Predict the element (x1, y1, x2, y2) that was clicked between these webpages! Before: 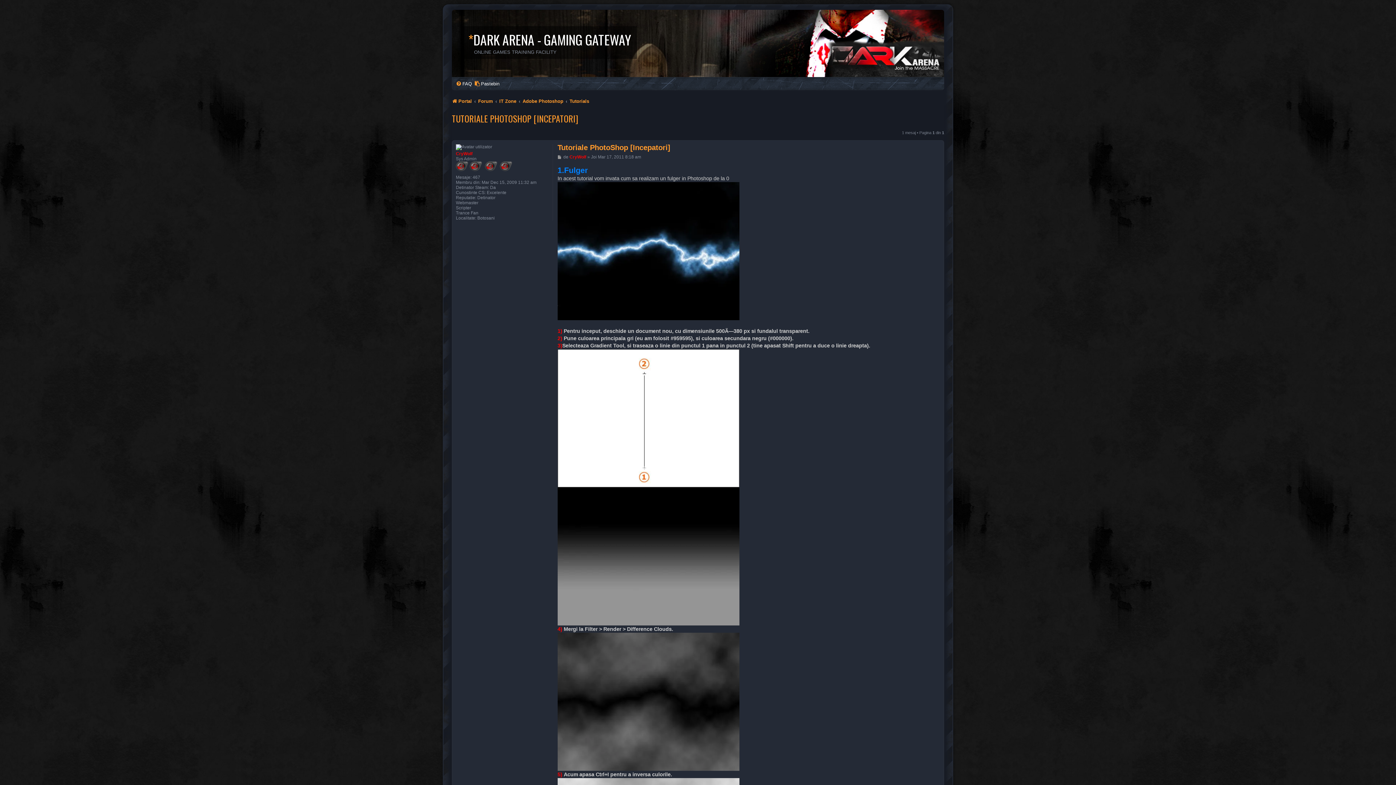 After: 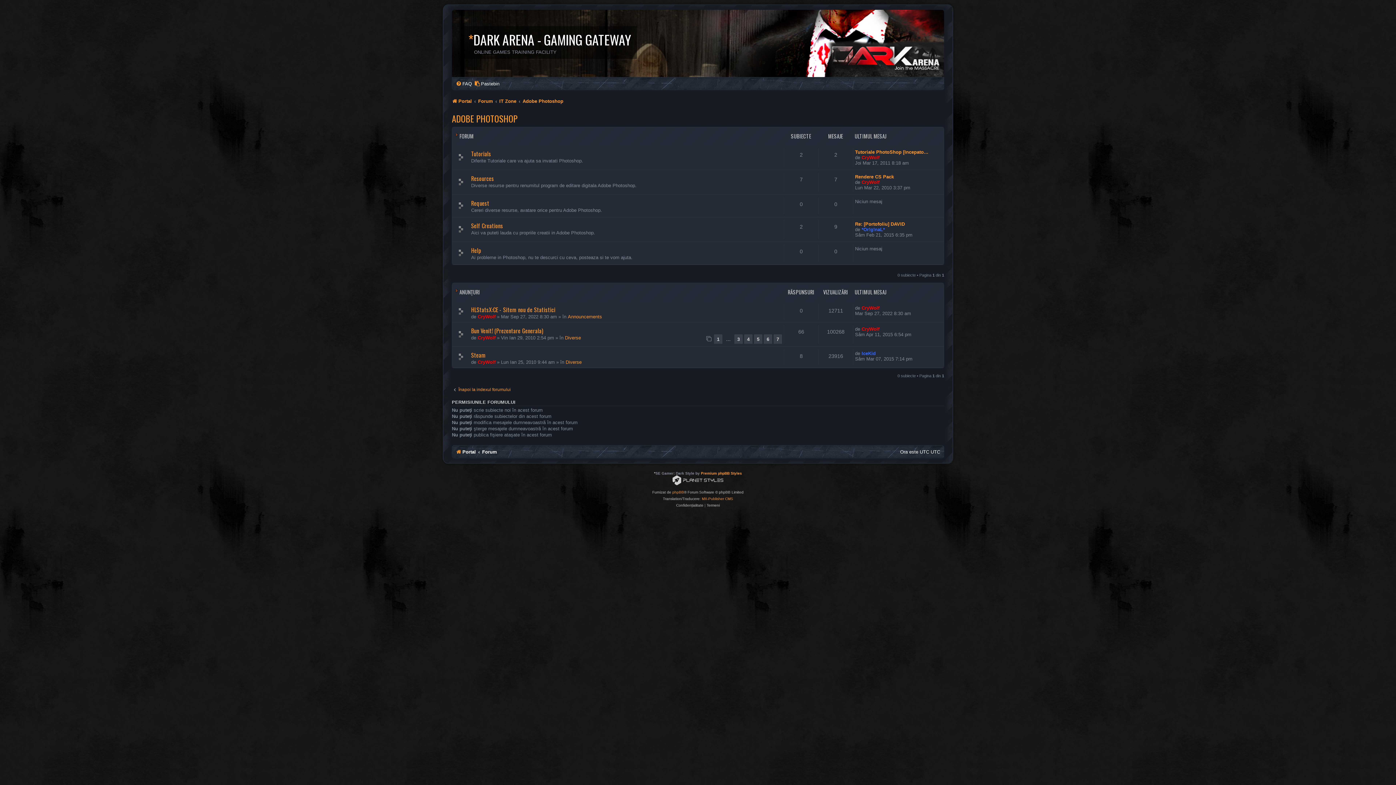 Action: bbox: (522, 96, 563, 106) label: Adobe Photoshop